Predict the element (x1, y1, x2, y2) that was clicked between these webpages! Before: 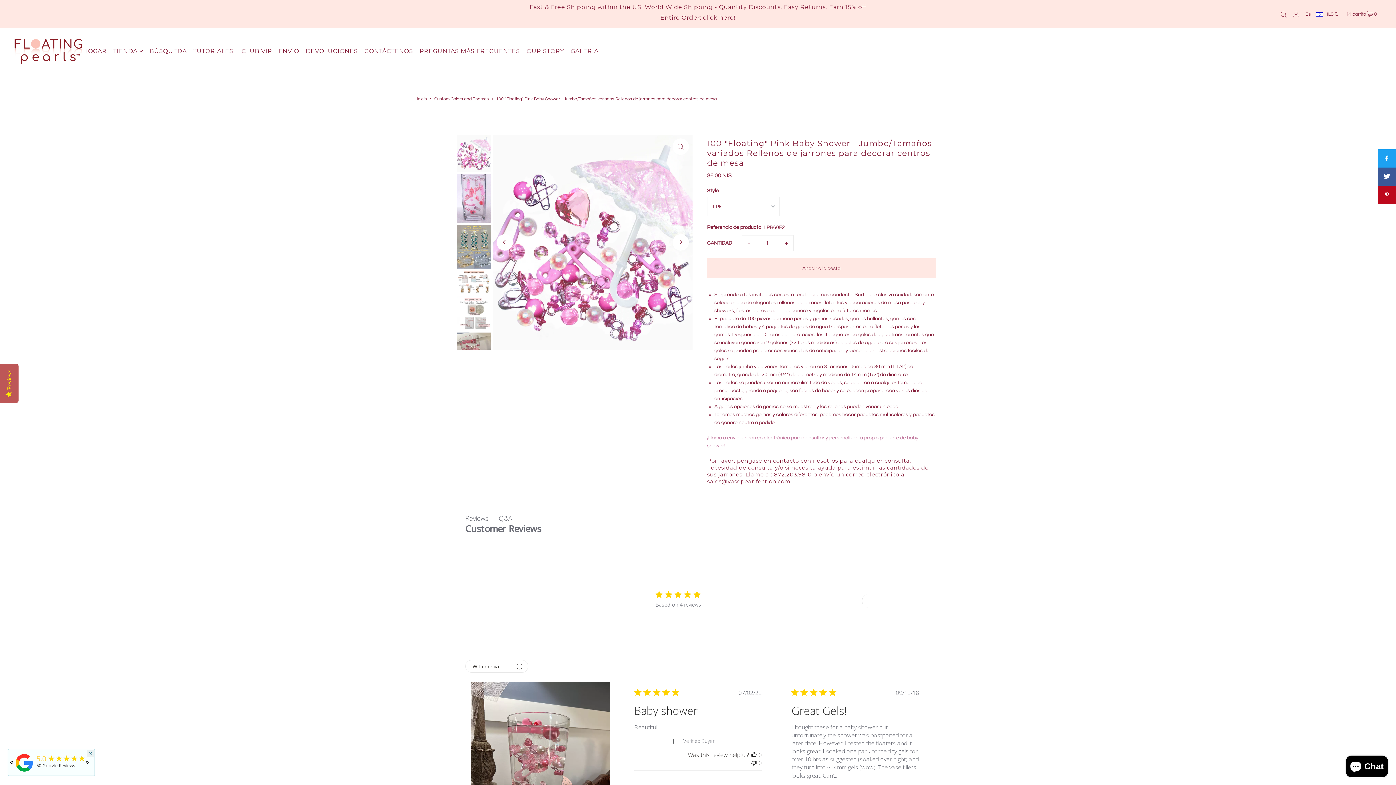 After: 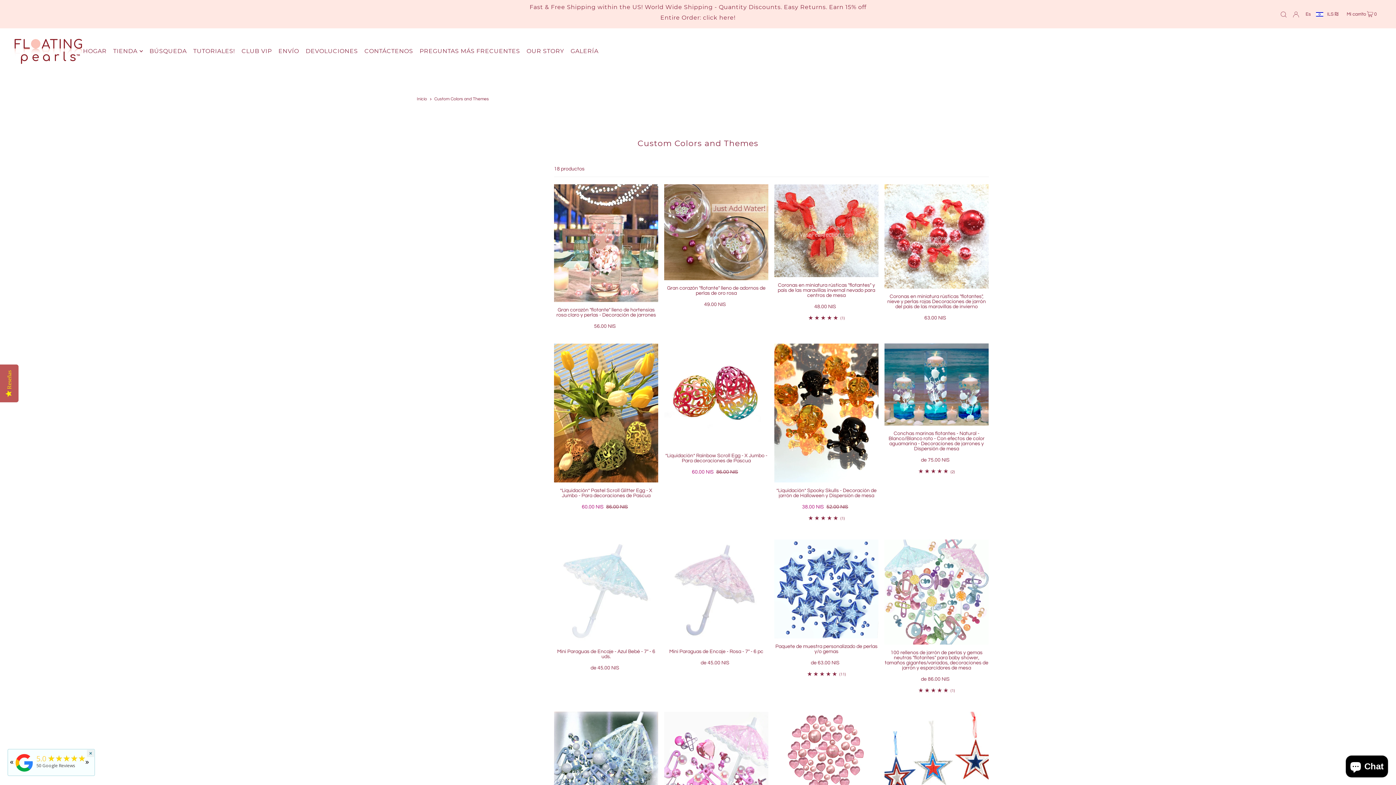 Action: bbox: (434, 96, 488, 101) label: Custom Colors and Themes